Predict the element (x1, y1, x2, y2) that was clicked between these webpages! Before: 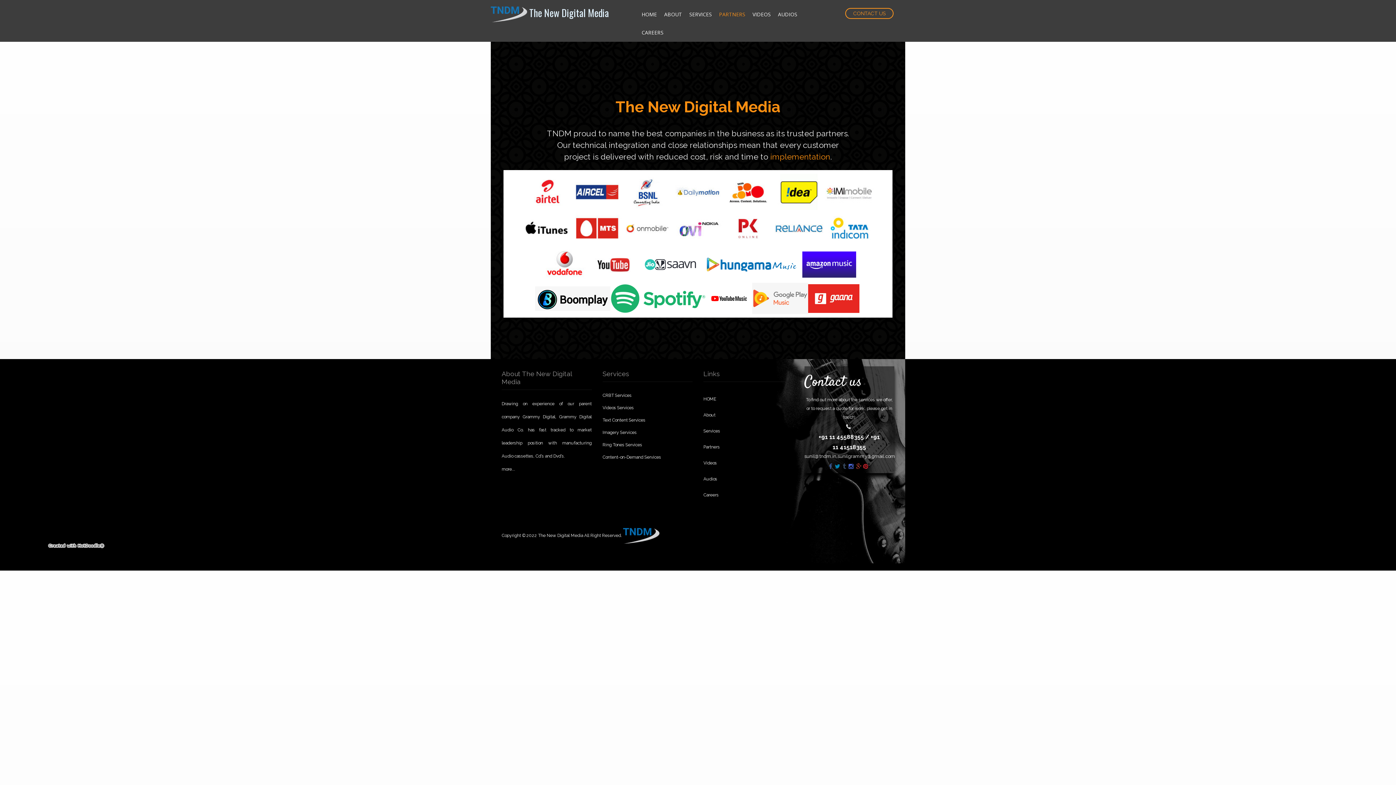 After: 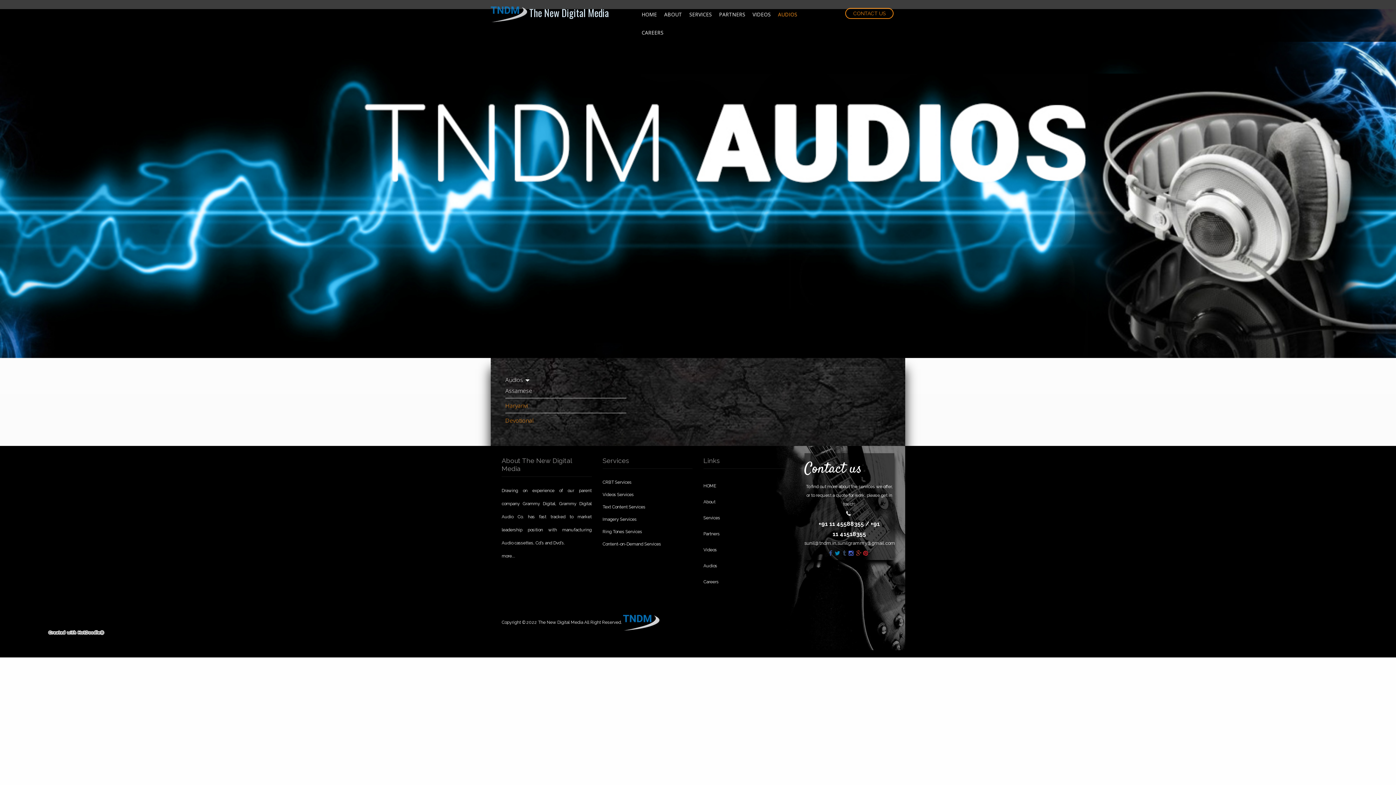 Action: label: Audios bbox: (703, 476, 717, 481)